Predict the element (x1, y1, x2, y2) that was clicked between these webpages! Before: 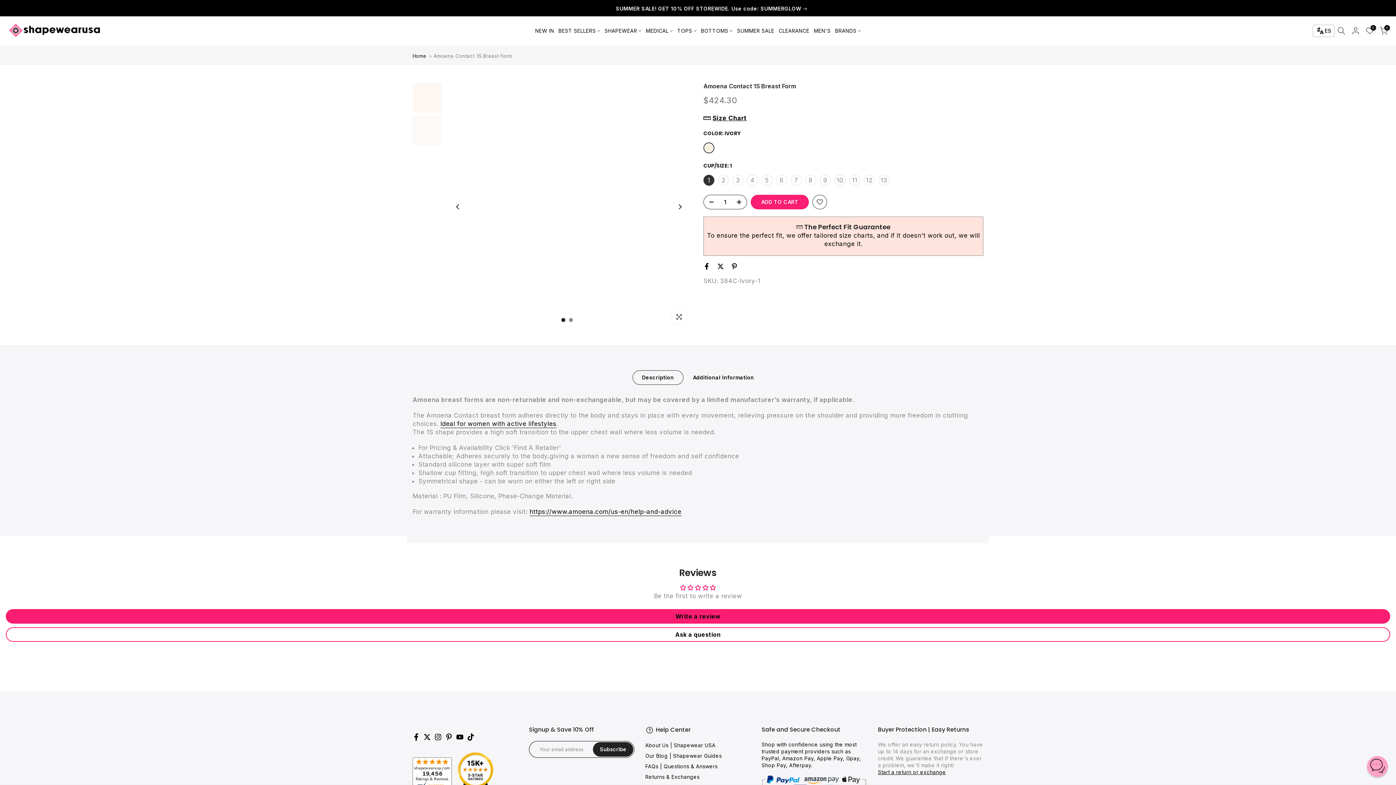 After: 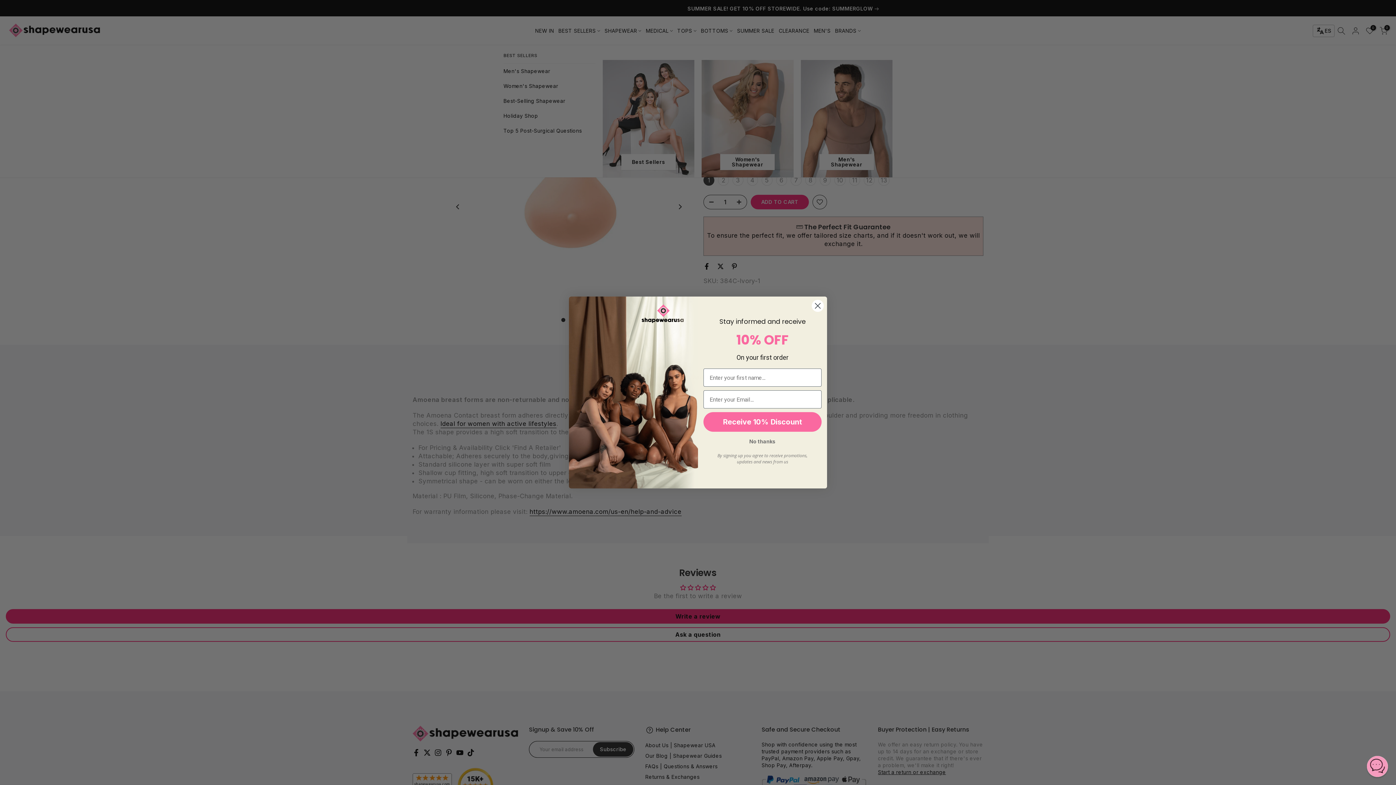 Action: bbox: (556, 26, 602, 35) label: BEST SELLERS